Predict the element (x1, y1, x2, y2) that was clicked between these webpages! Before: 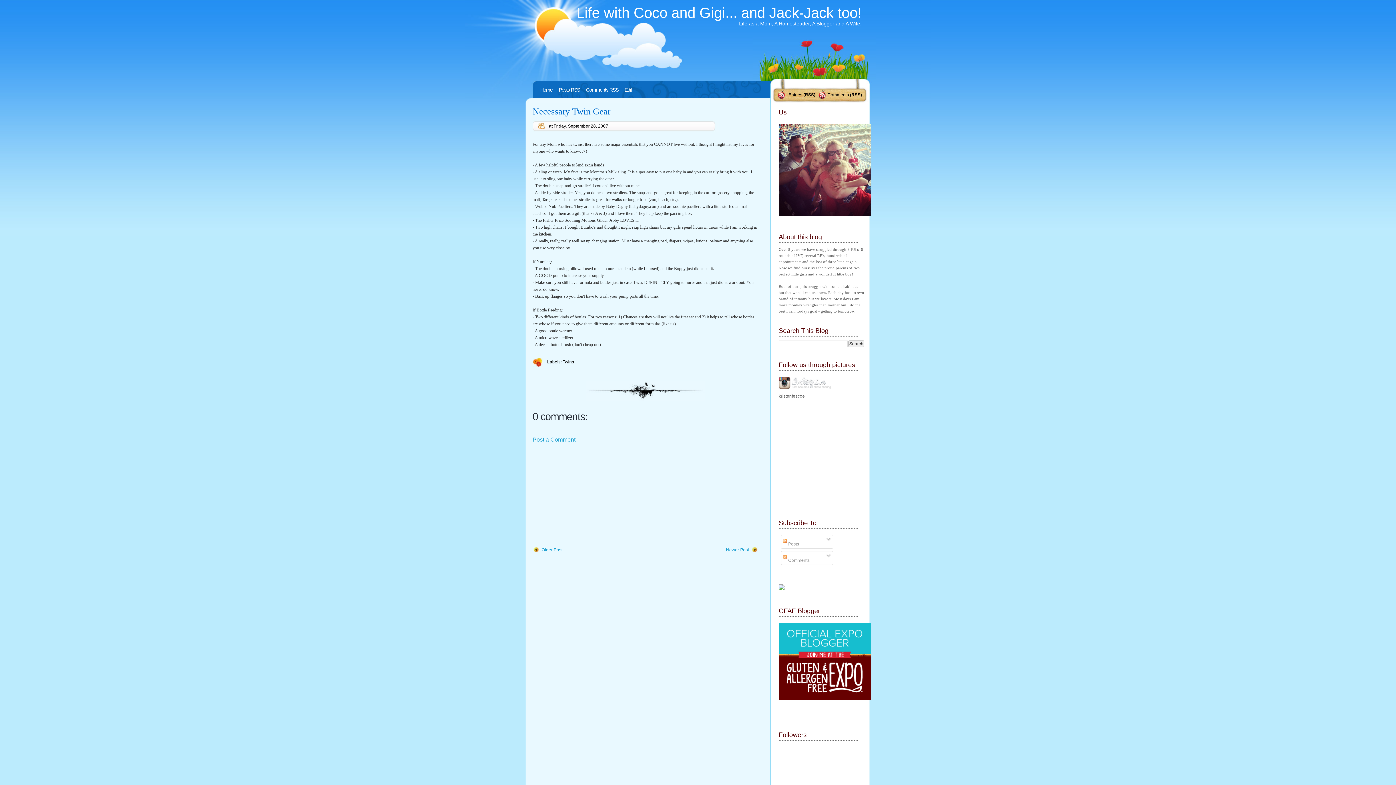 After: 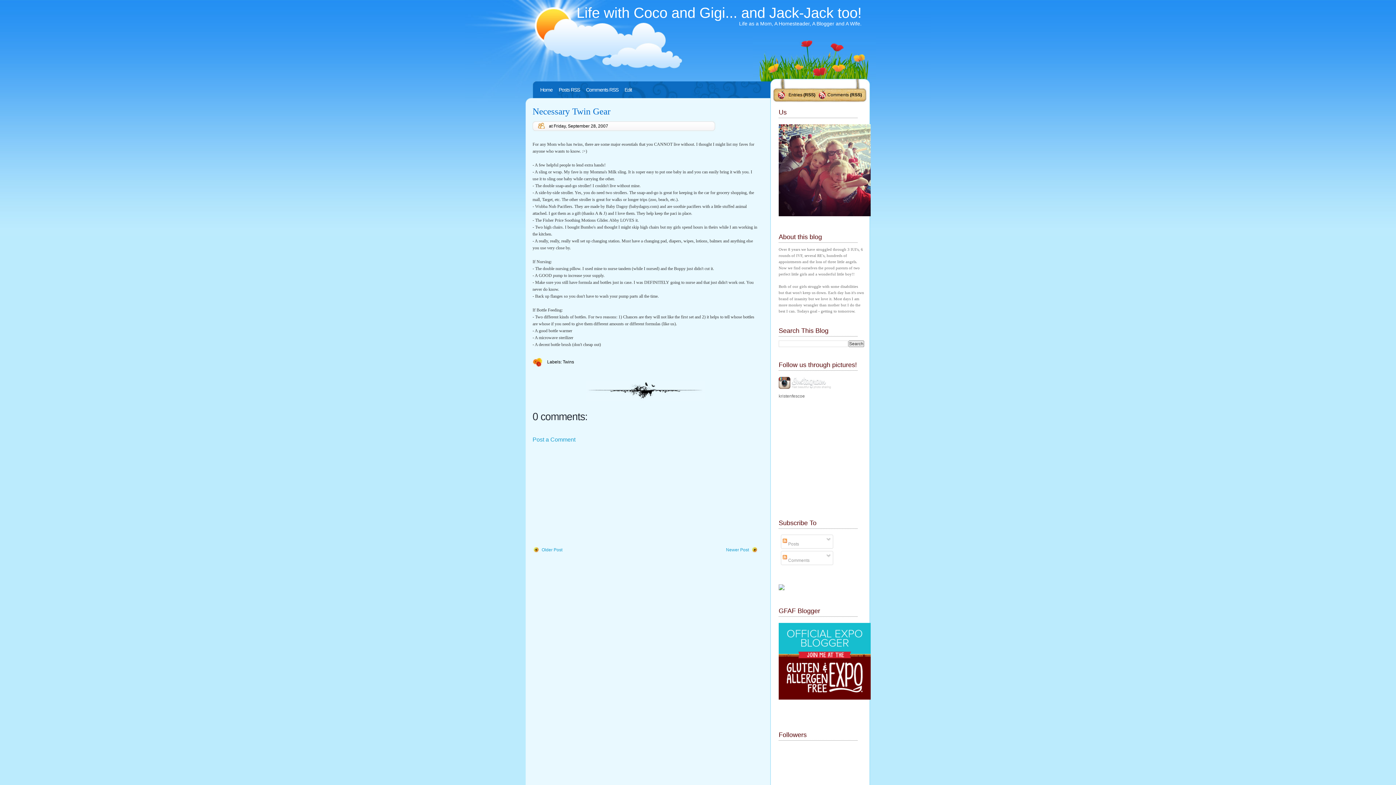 Action: bbox: (532, 106, 610, 116) label: Necessary Twin Gear